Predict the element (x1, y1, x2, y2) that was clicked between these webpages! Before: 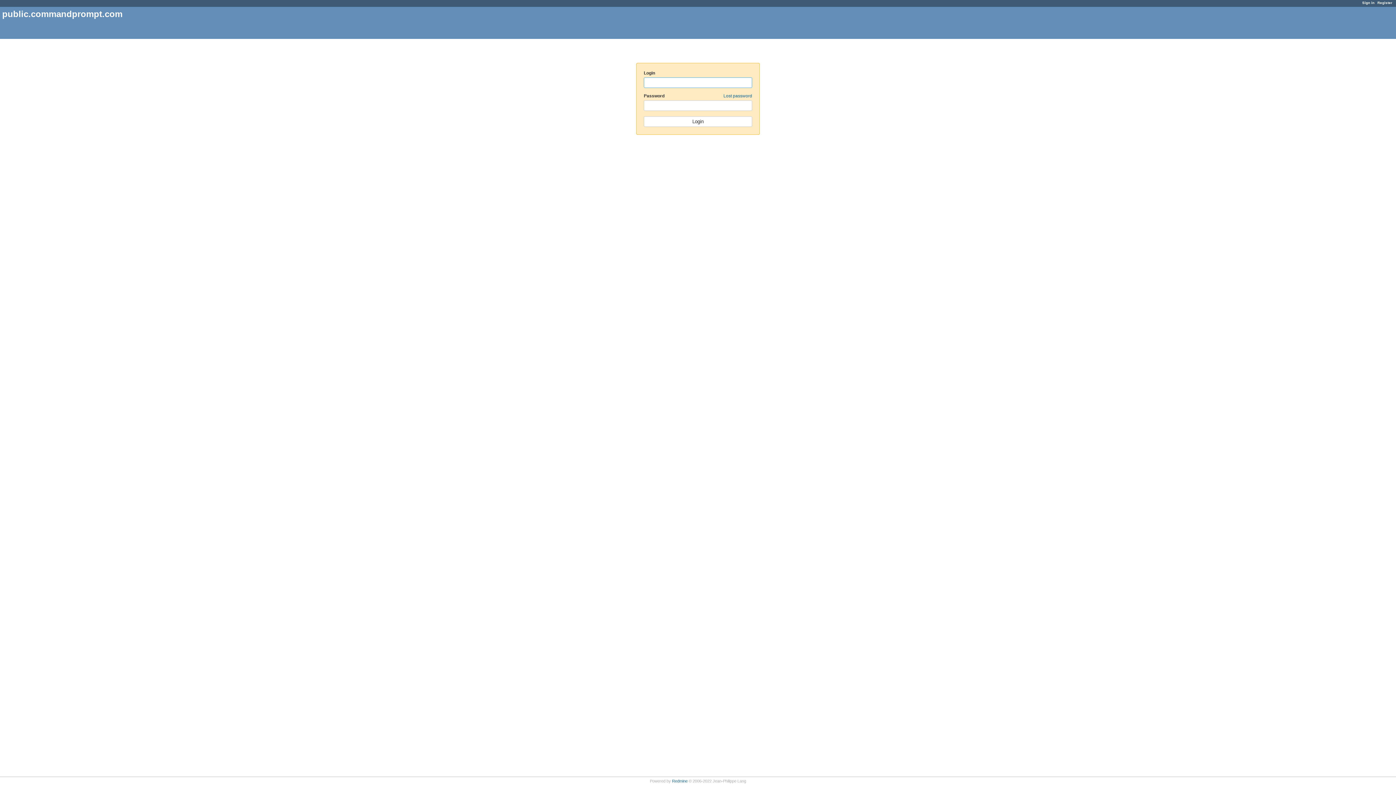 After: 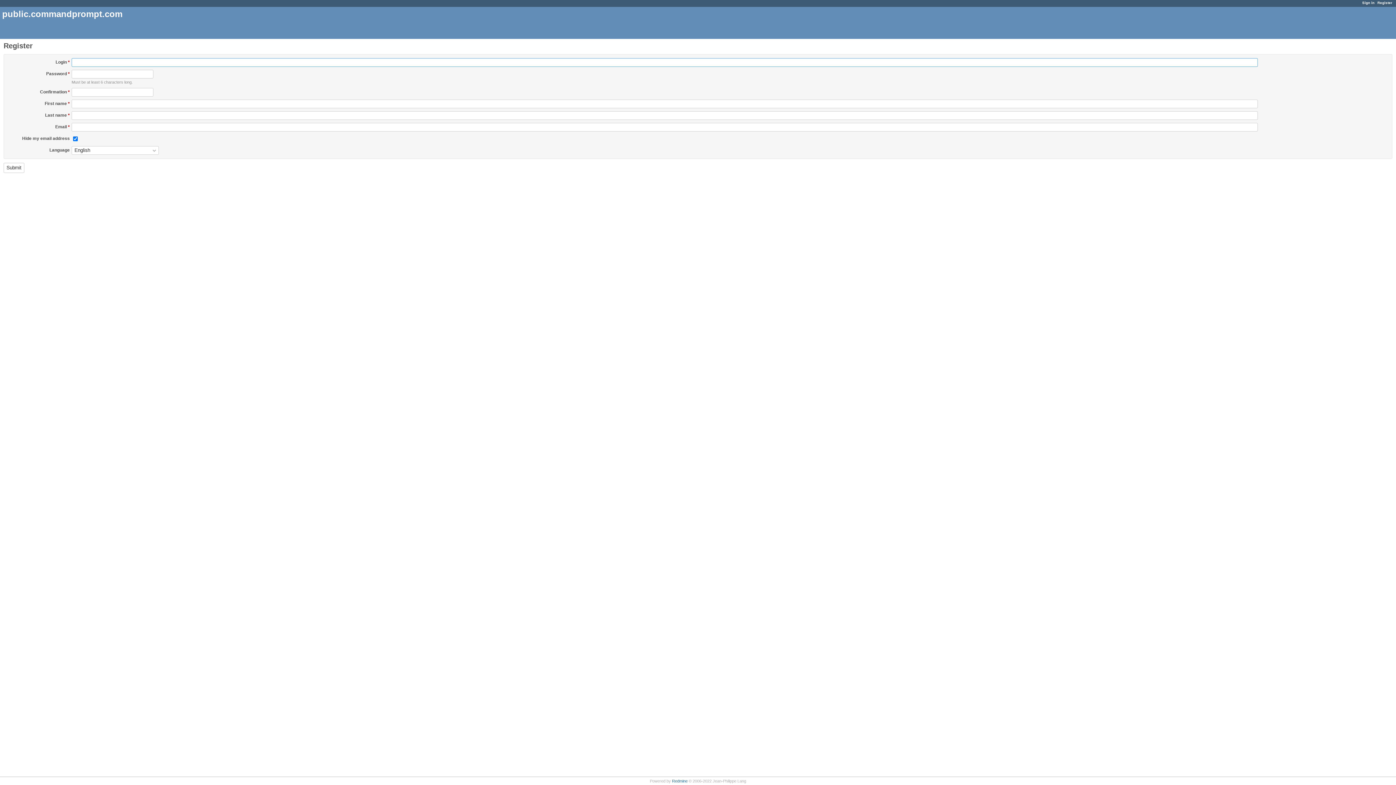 Action: label: Register bbox: (1377, 0, 1392, 4)